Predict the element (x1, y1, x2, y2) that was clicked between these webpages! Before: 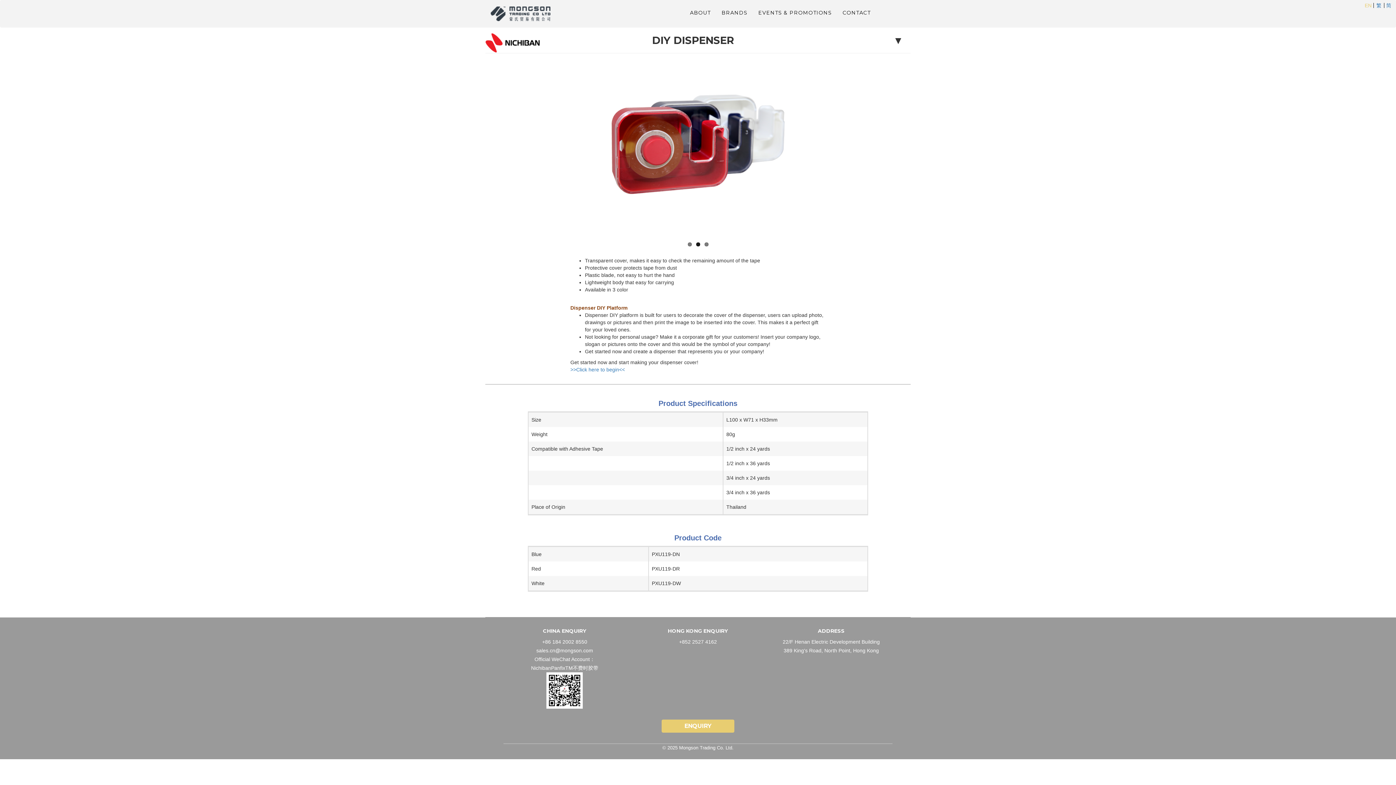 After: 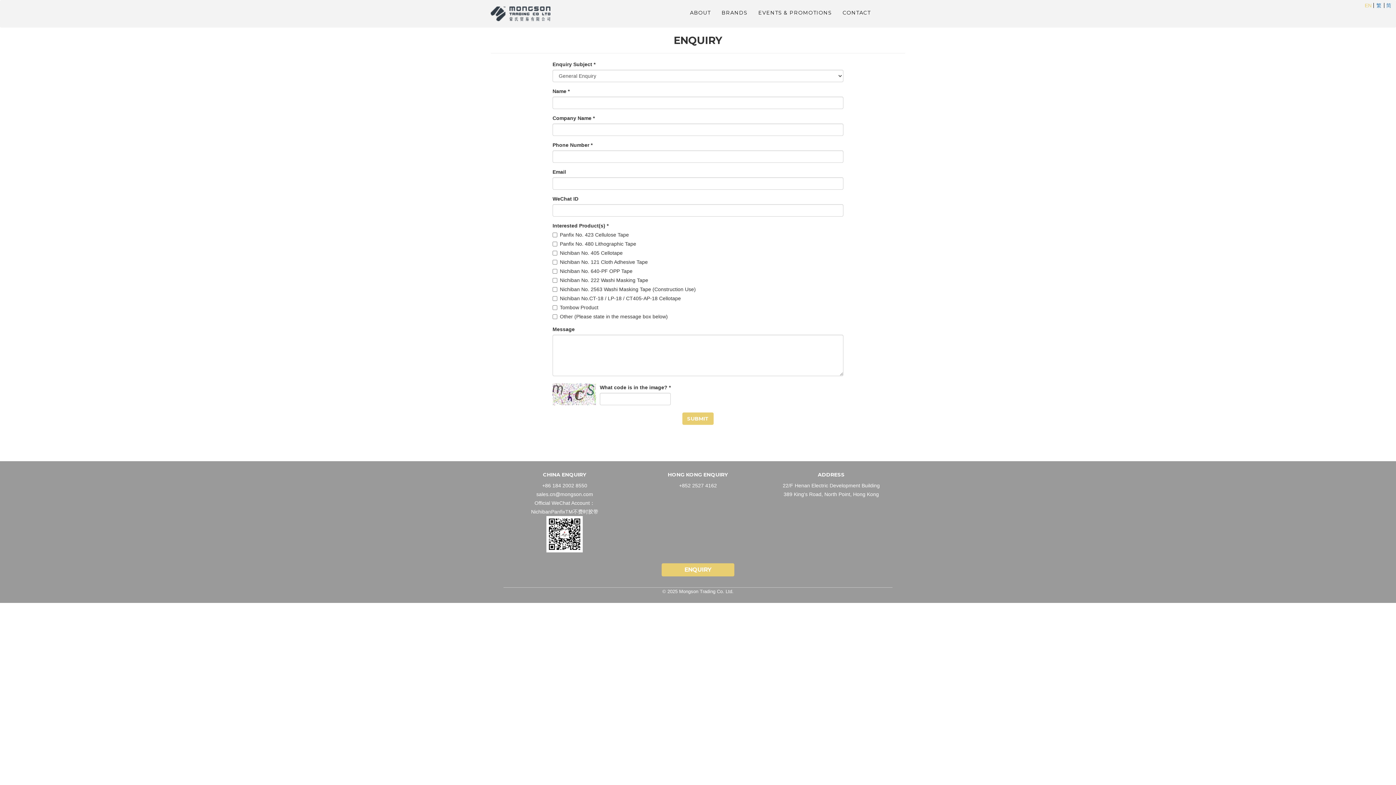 Action: label: ENQUIRY bbox: (661, 720, 734, 733)